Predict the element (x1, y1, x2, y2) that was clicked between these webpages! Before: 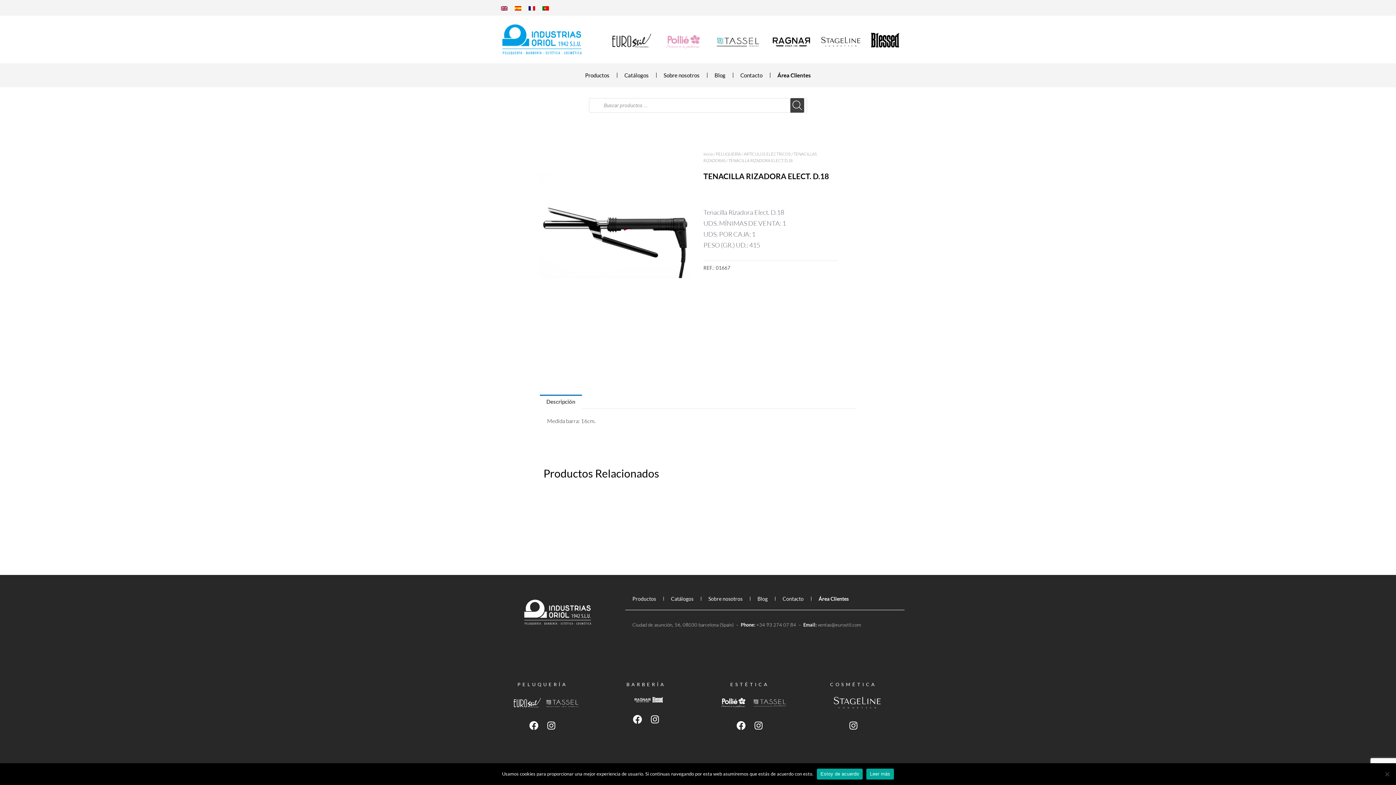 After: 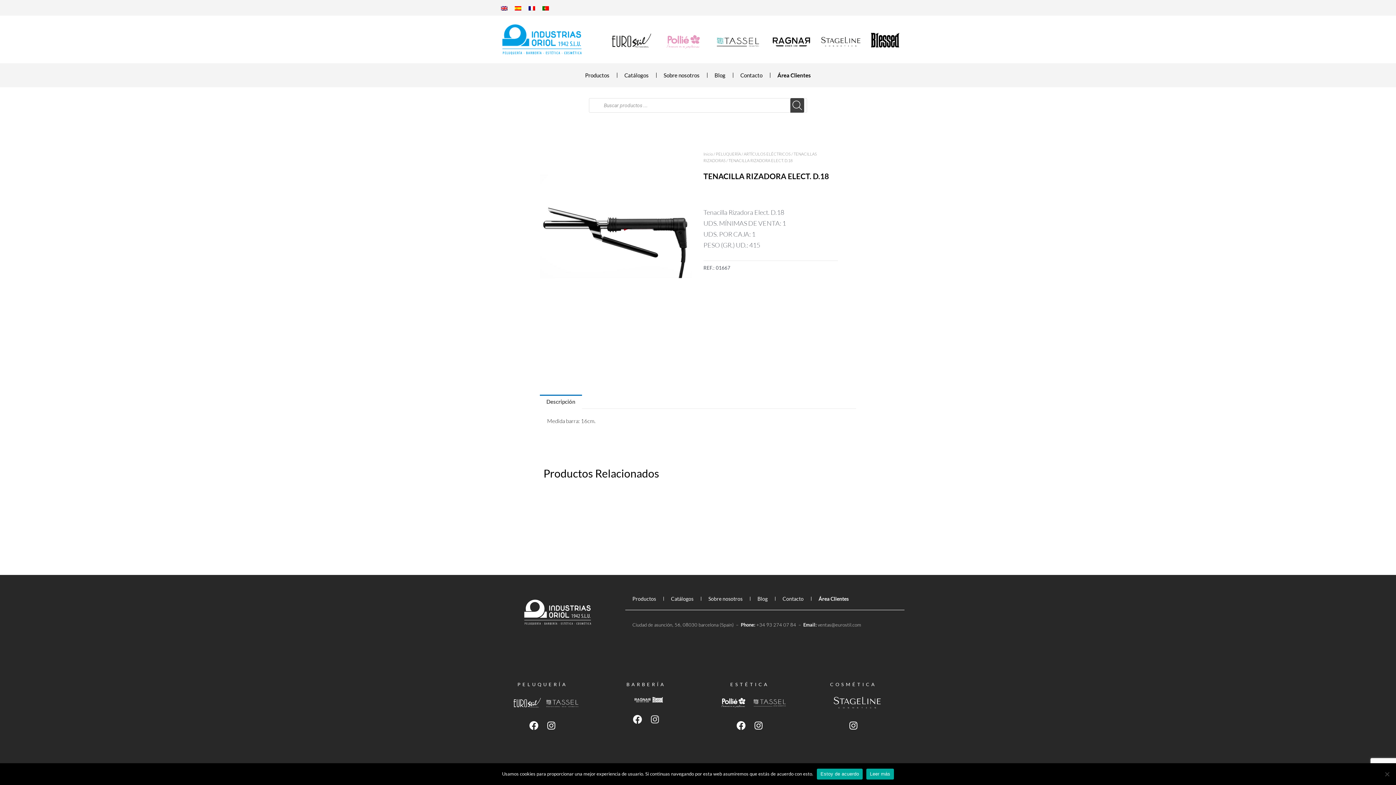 Action: label: Instagram bbox: (646, 711, 663, 728)